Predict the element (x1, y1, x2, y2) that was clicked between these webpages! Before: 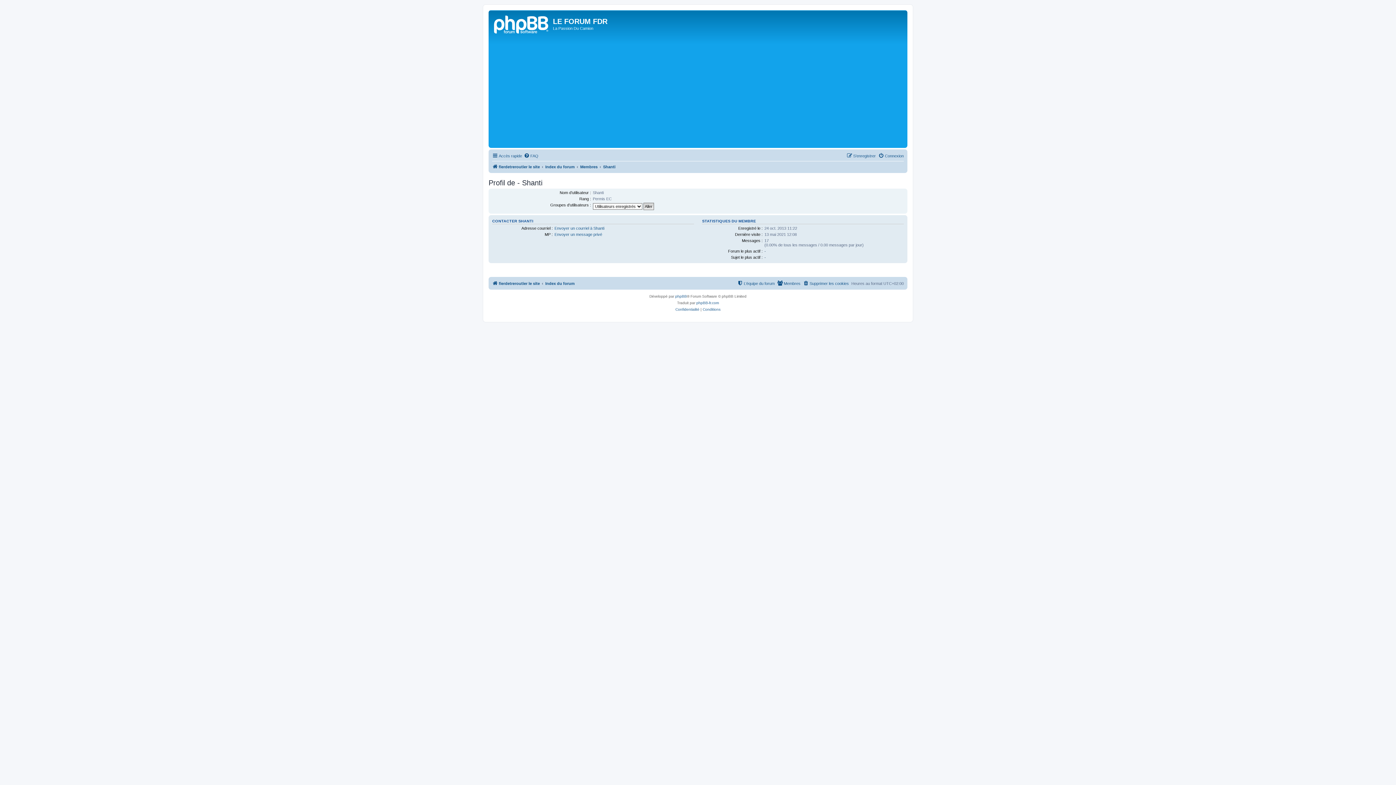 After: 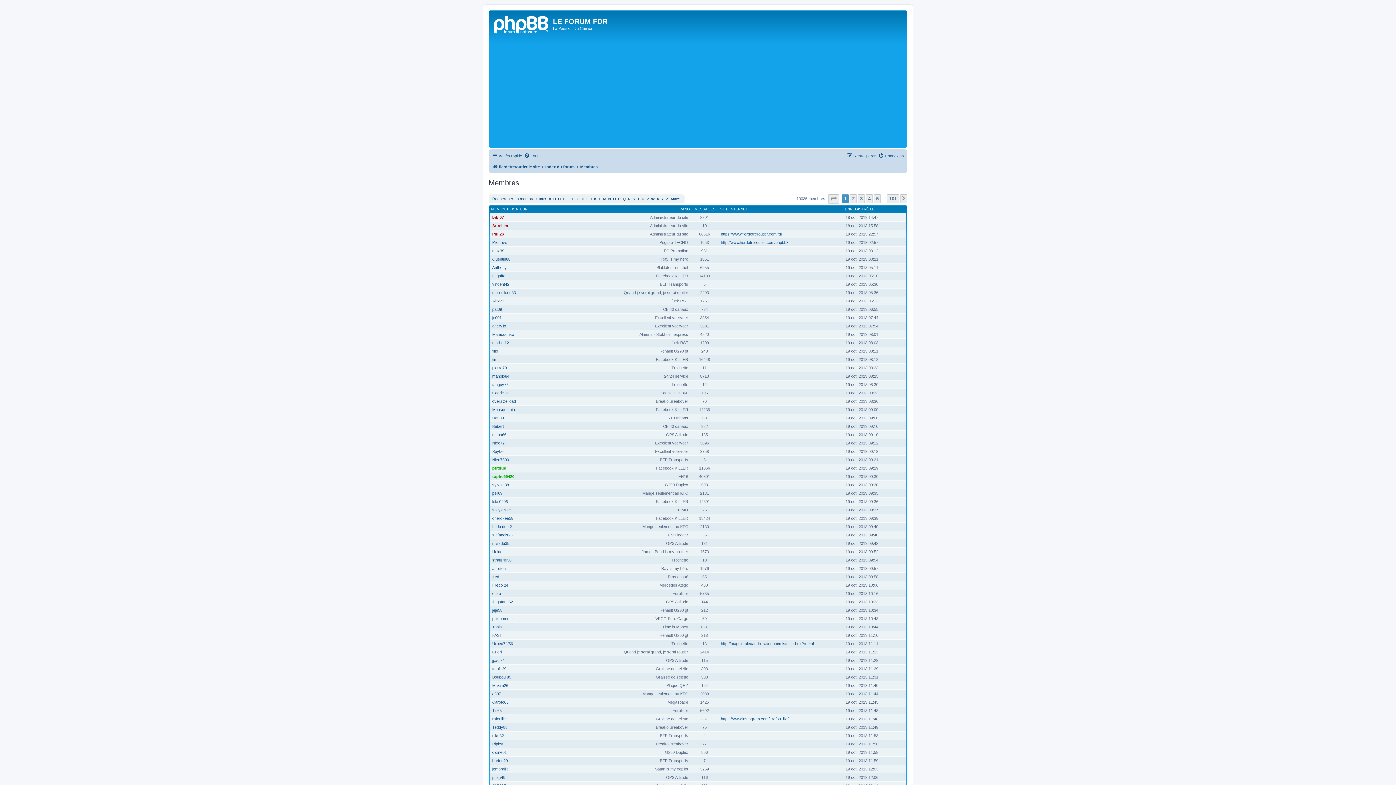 Action: label: Membres bbox: (580, 162, 597, 171)